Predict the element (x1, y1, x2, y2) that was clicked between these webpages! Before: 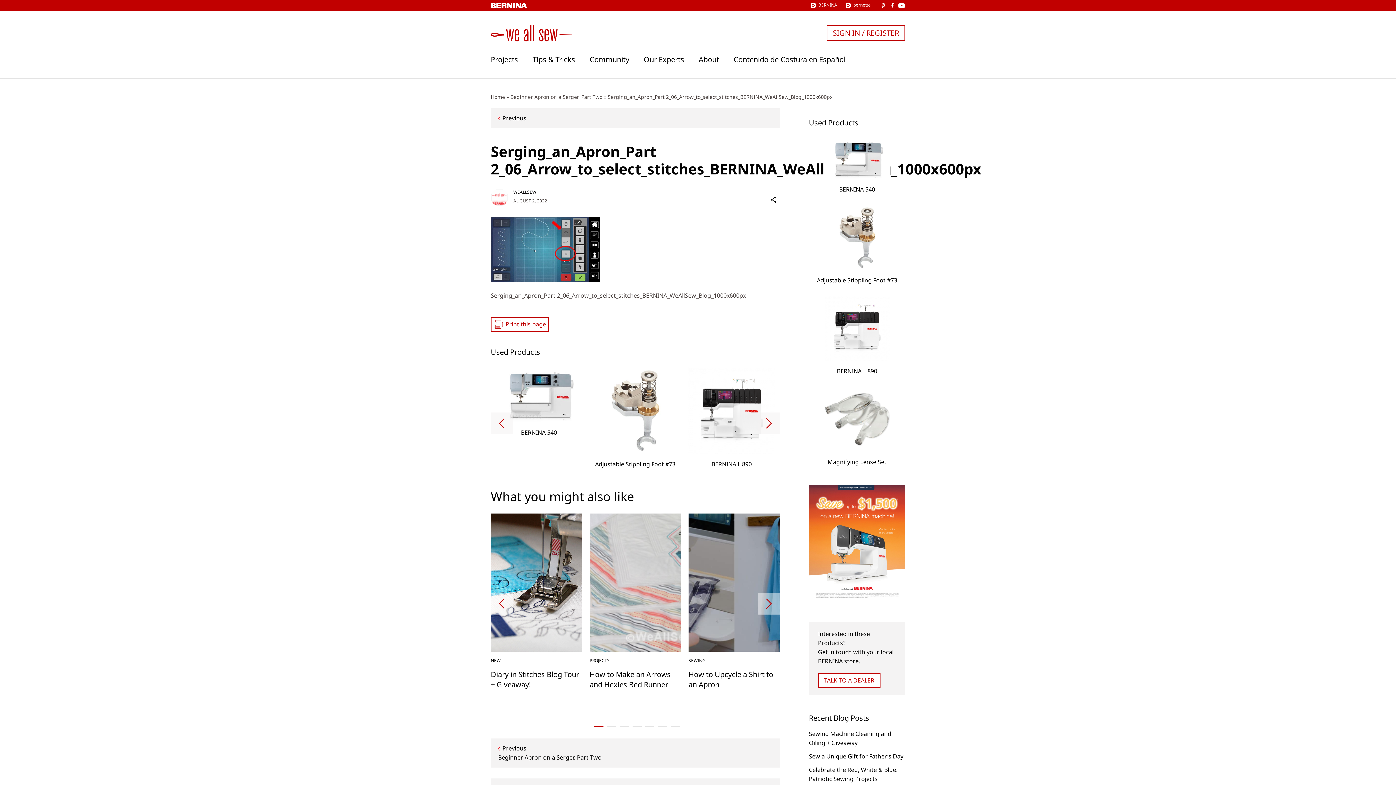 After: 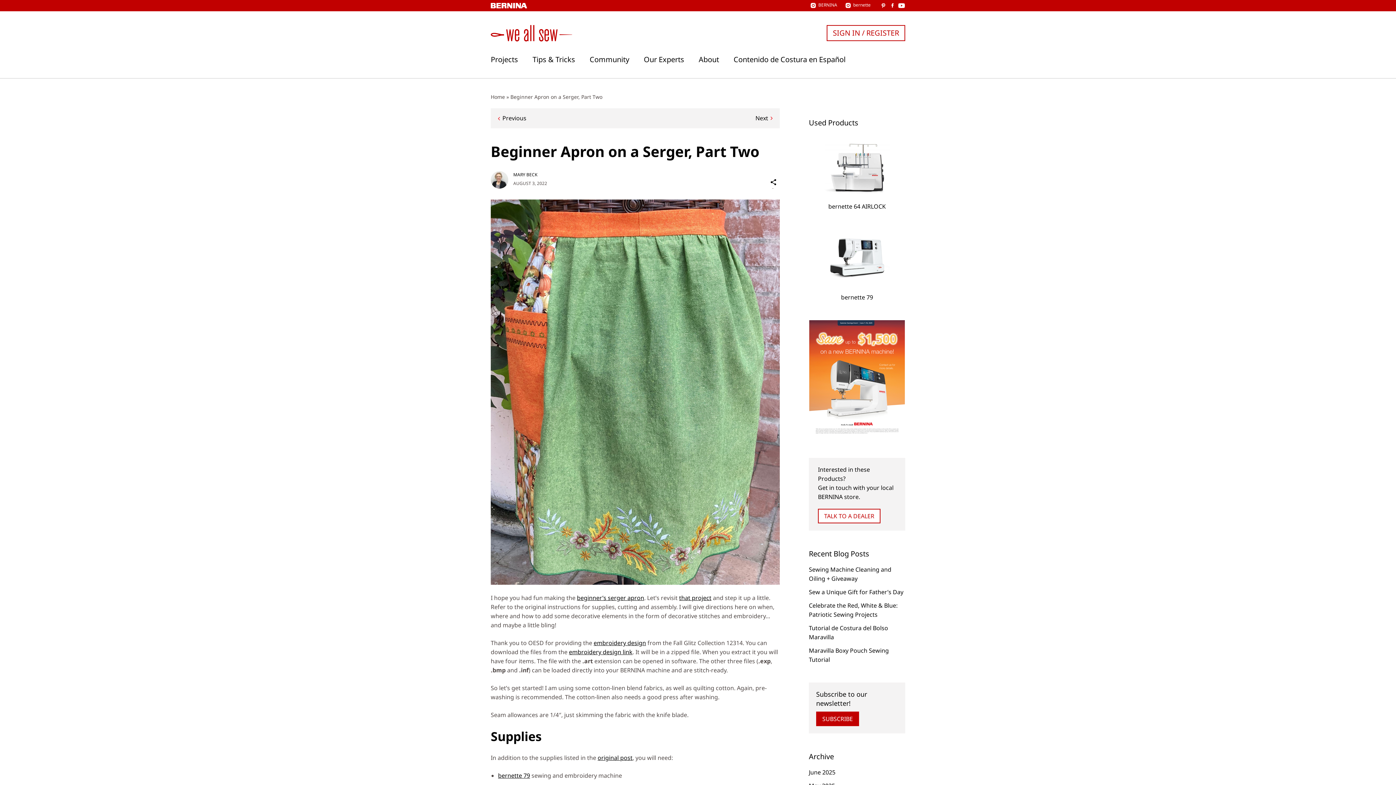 Action: bbox: (510, 93, 602, 100) label: Beginner Apron on a Serger, Part Two